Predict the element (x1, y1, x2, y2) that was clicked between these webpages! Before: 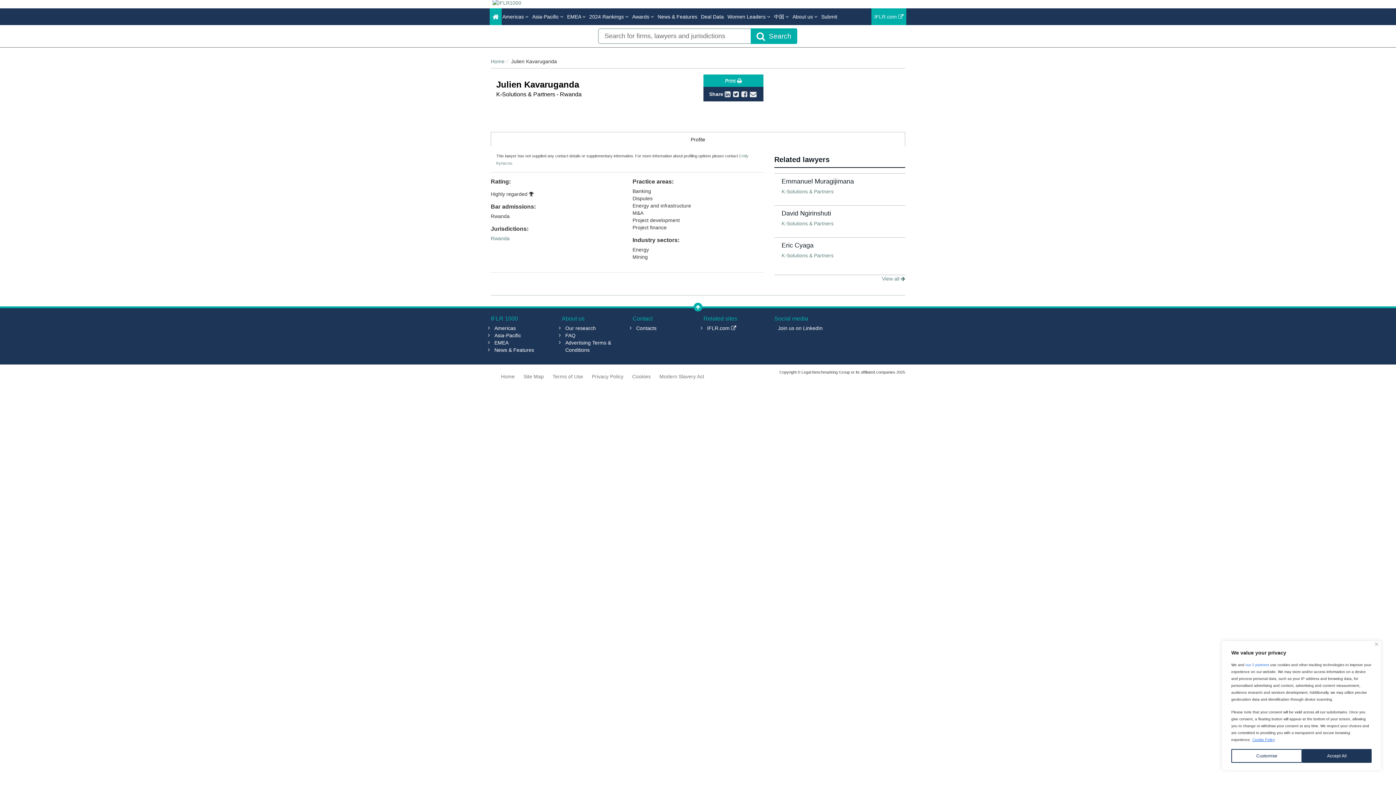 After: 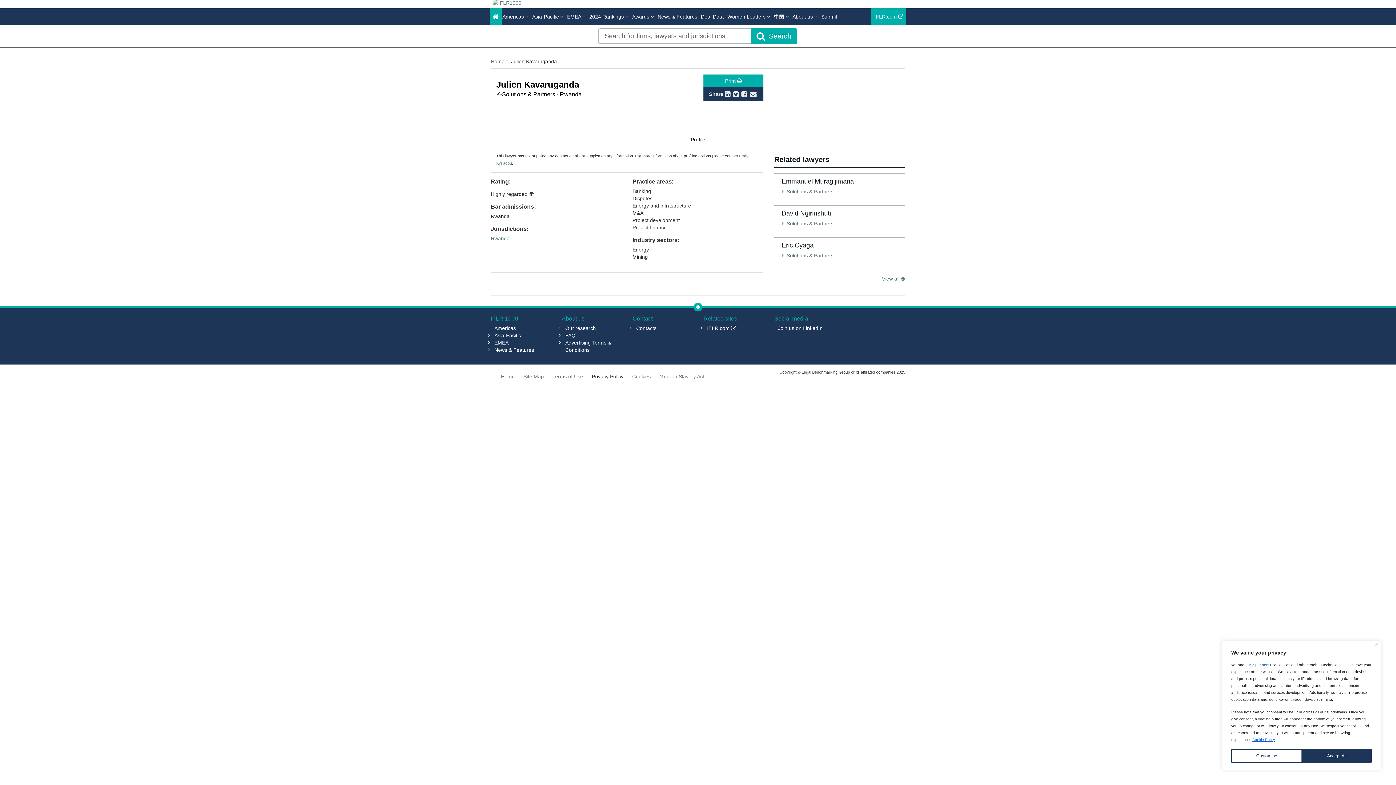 Action: bbox: (586, 372, 629, 381) label: Privacy Policy